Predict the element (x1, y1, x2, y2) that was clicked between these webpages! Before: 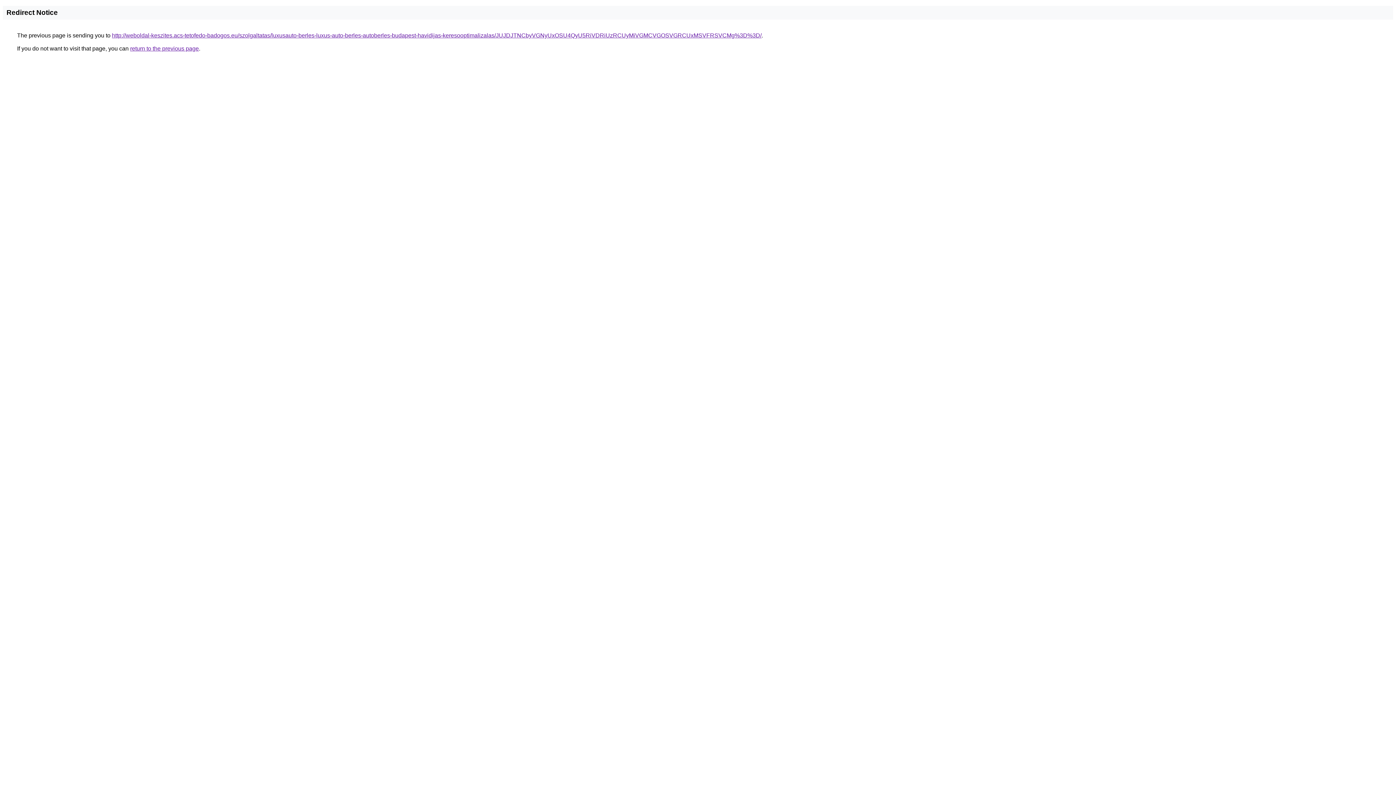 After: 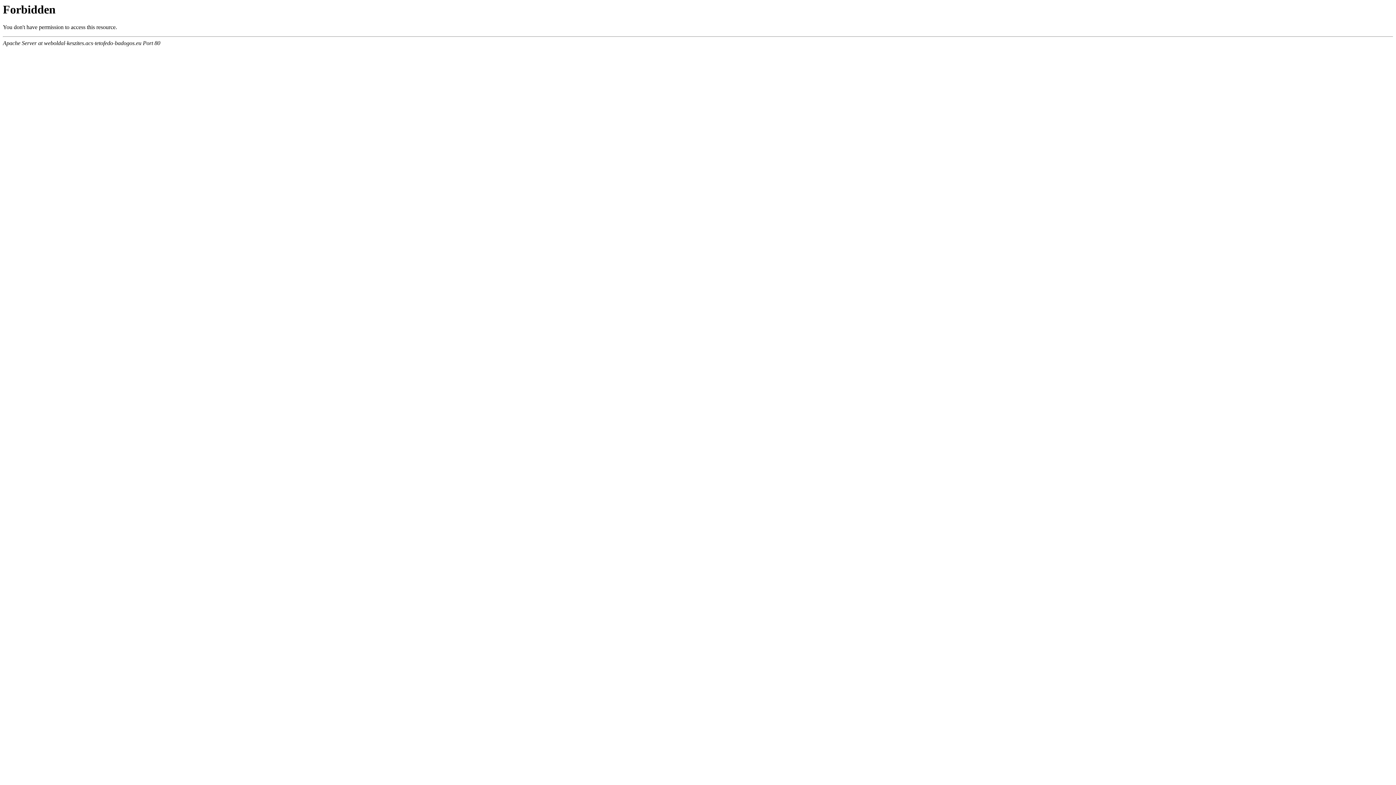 Action: bbox: (112, 32, 761, 38) label: http://weboldal-keszites.acs-tetofedo-badogos.eu/szolgaltatas/luxusauto-berles-luxus-auto-berles-autoberles-budapest-havidijas-keresooptimalizalas/JUJDJTNCbyVGNyUxOSU4QyU5RiVDRiUzRCUyMiVGMCVGOSVGRCUxMSVFRSVCMg%3D%3D/